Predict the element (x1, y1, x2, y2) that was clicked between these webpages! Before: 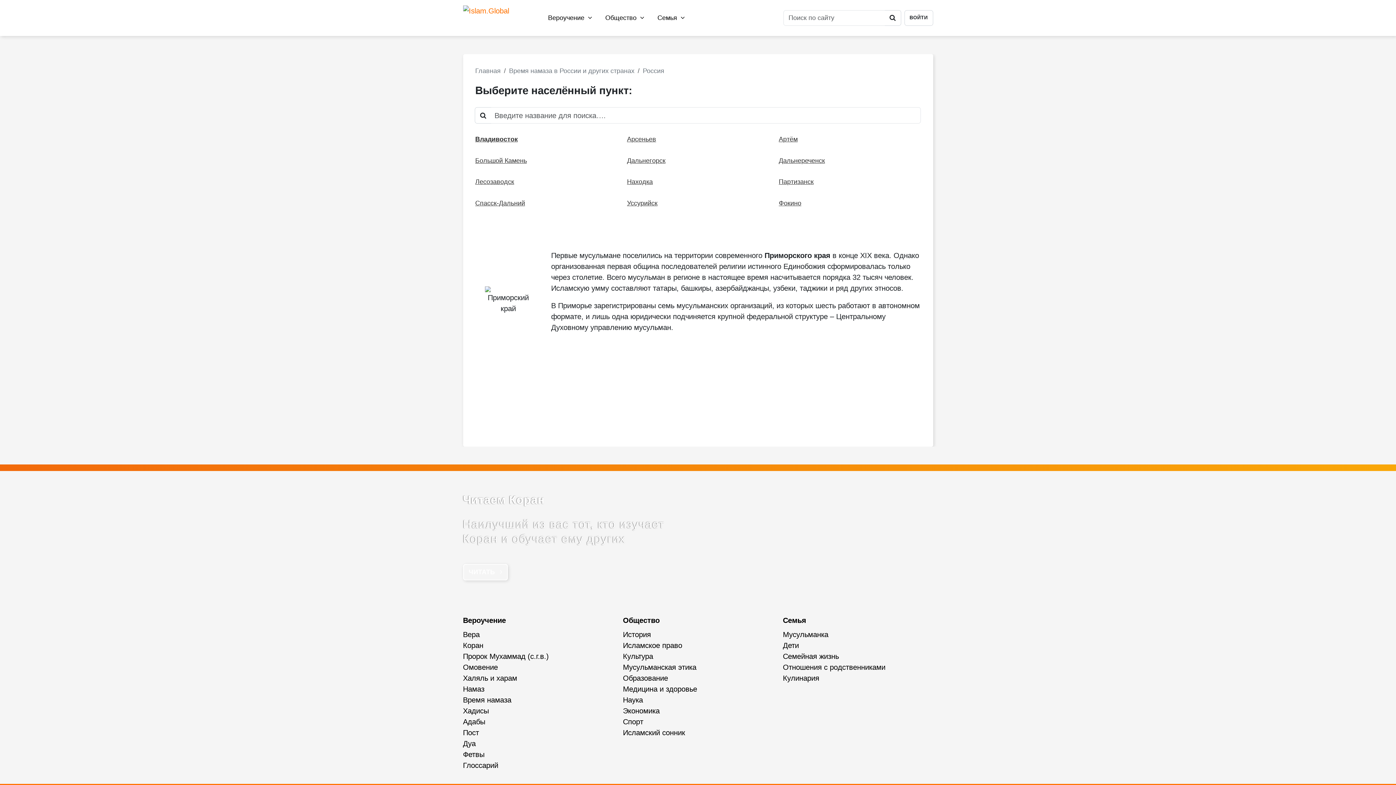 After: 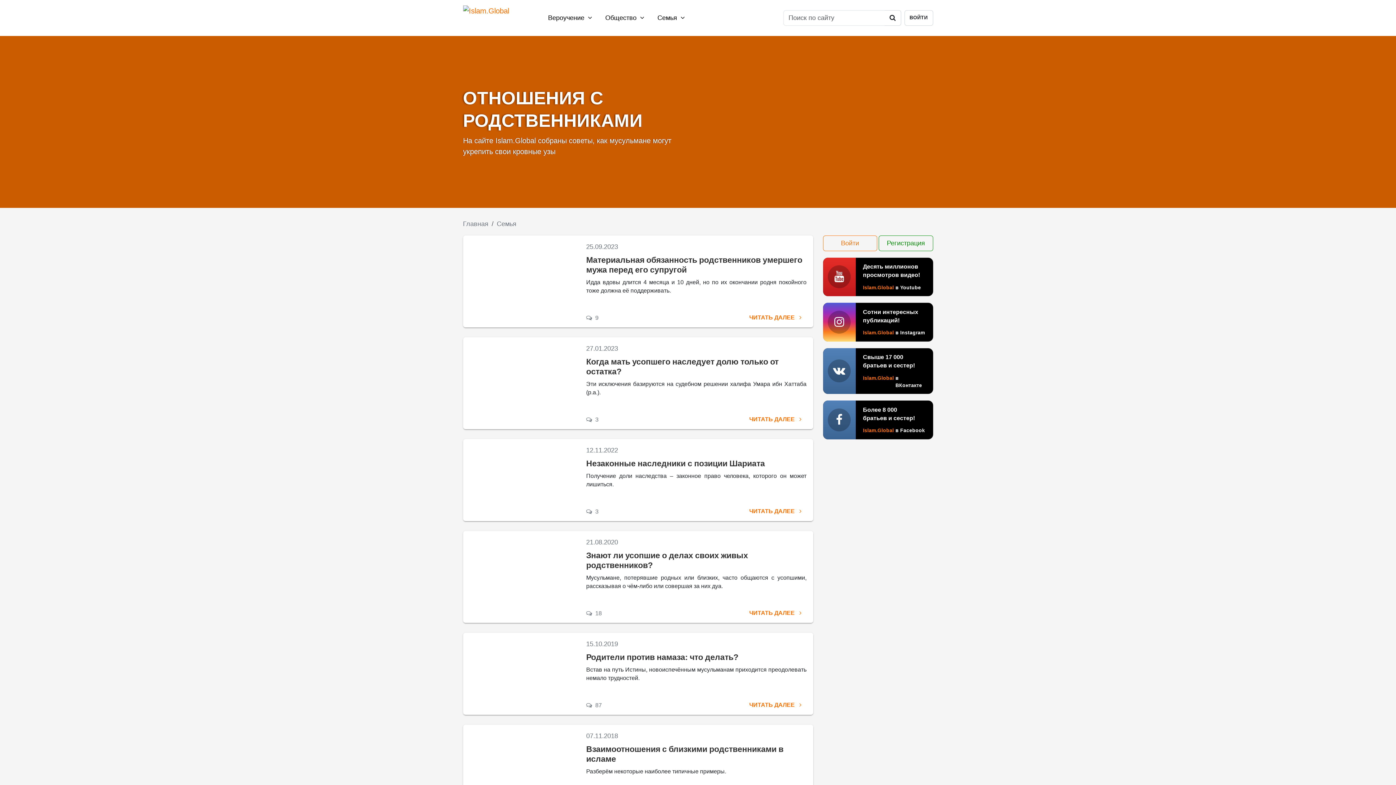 Action: bbox: (783, 663, 885, 671) label: Отношения с родственниками